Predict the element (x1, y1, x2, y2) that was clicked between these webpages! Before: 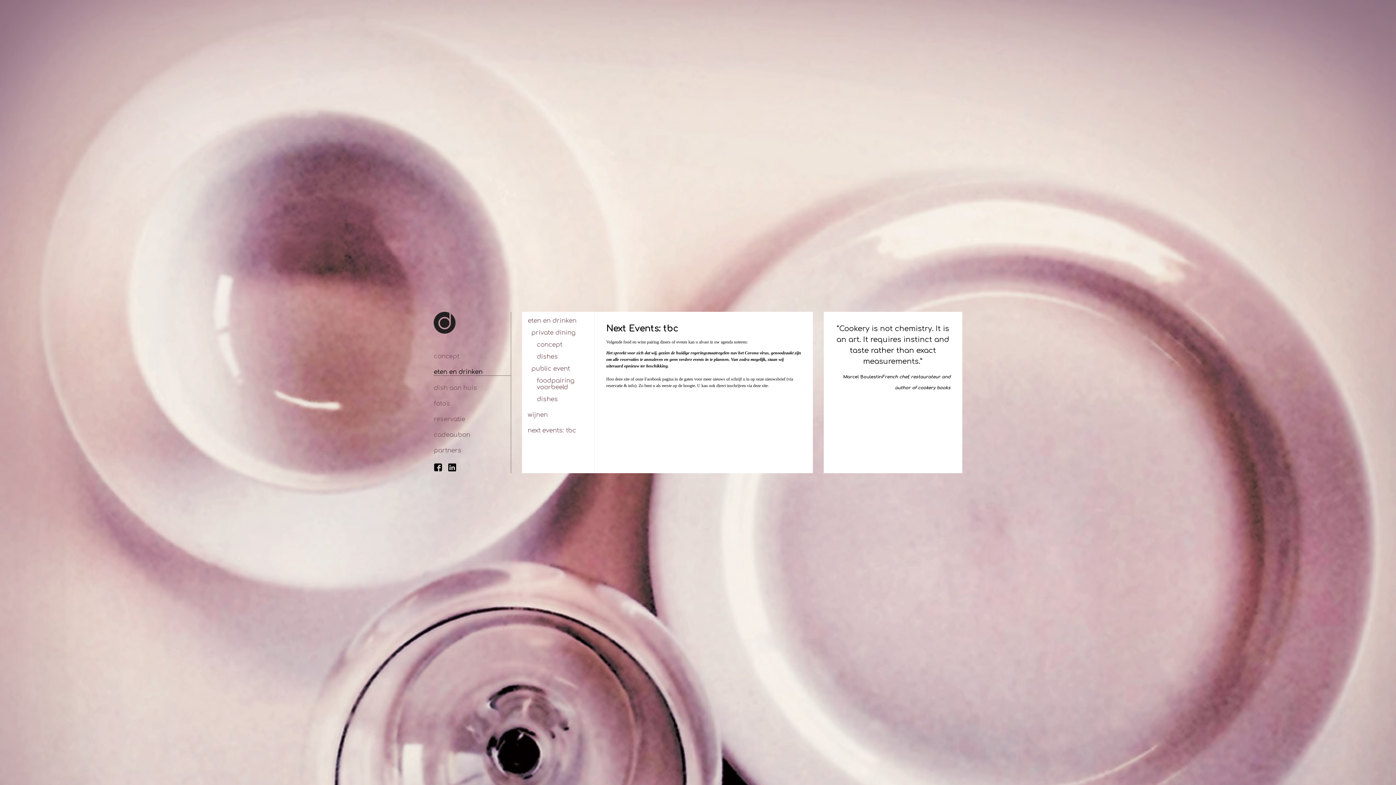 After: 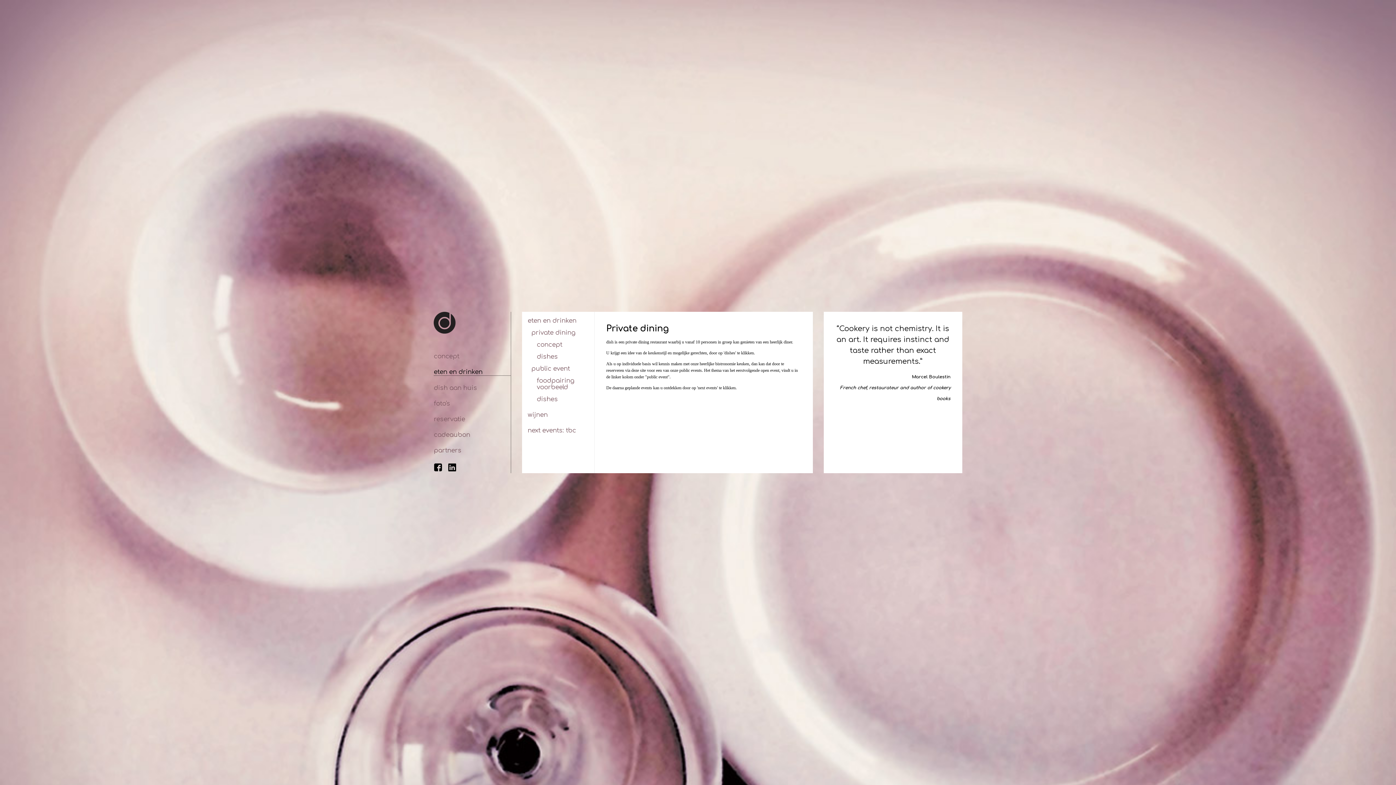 Action: bbox: (531, 329, 575, 336) label: private dining